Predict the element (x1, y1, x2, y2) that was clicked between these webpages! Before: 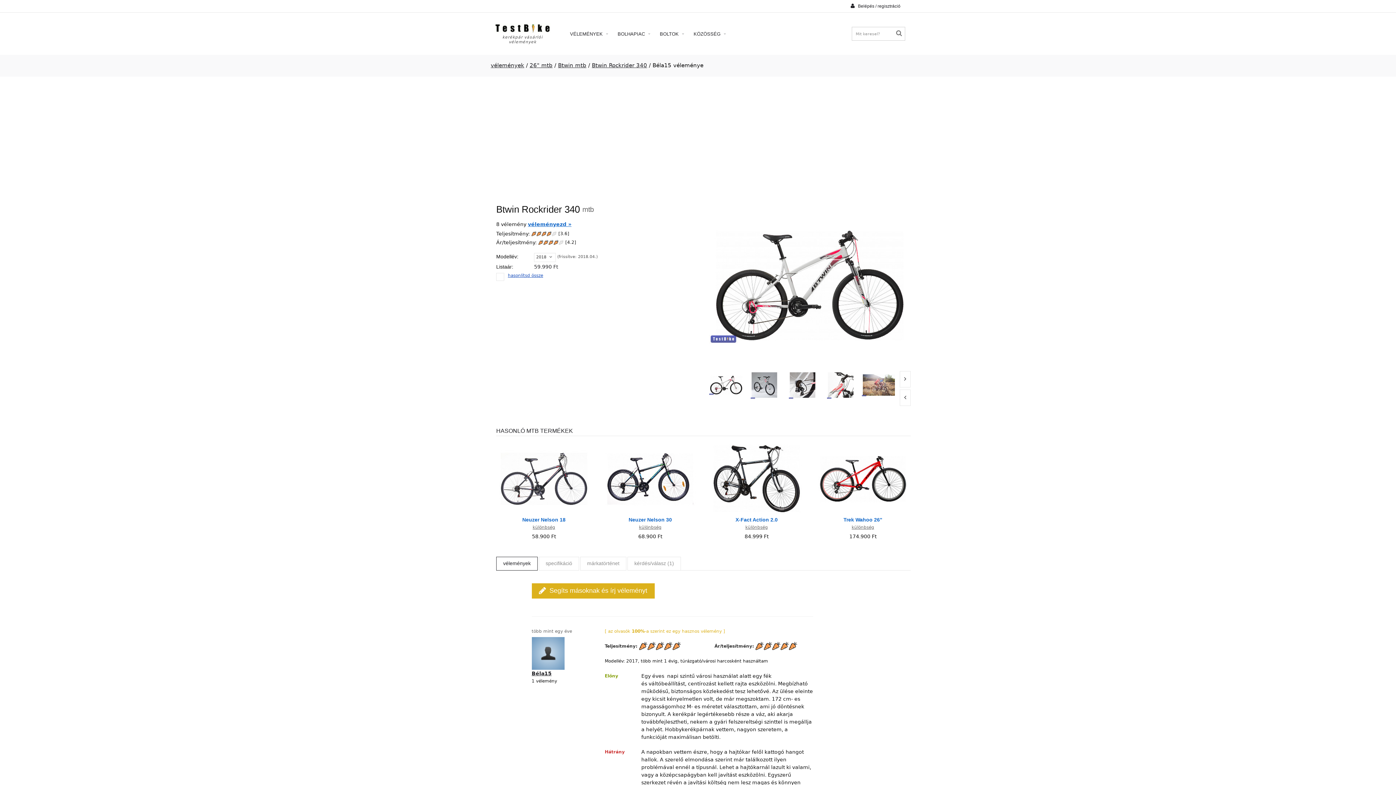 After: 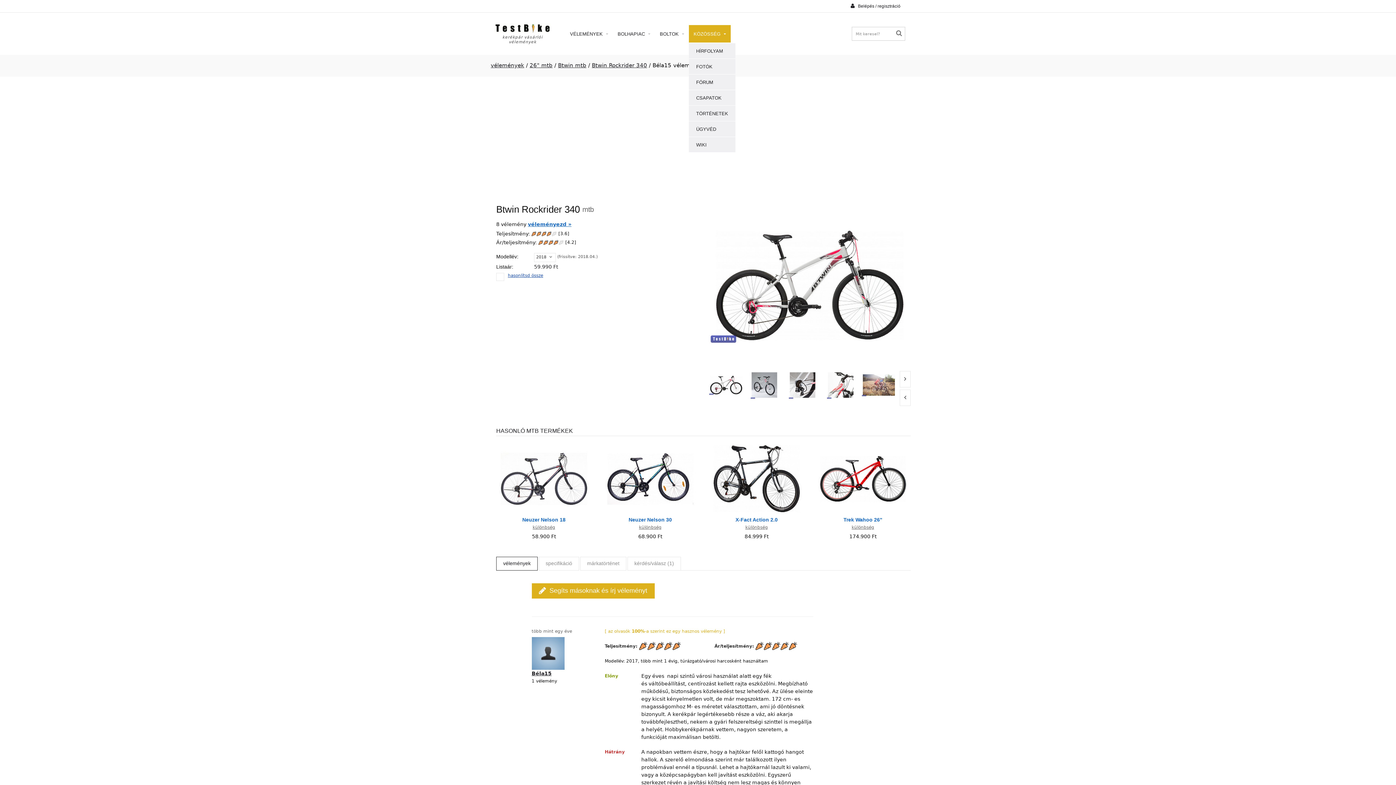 Action: bbox: (689, 25, 730, 42) label: KÖZÖSSÉG 